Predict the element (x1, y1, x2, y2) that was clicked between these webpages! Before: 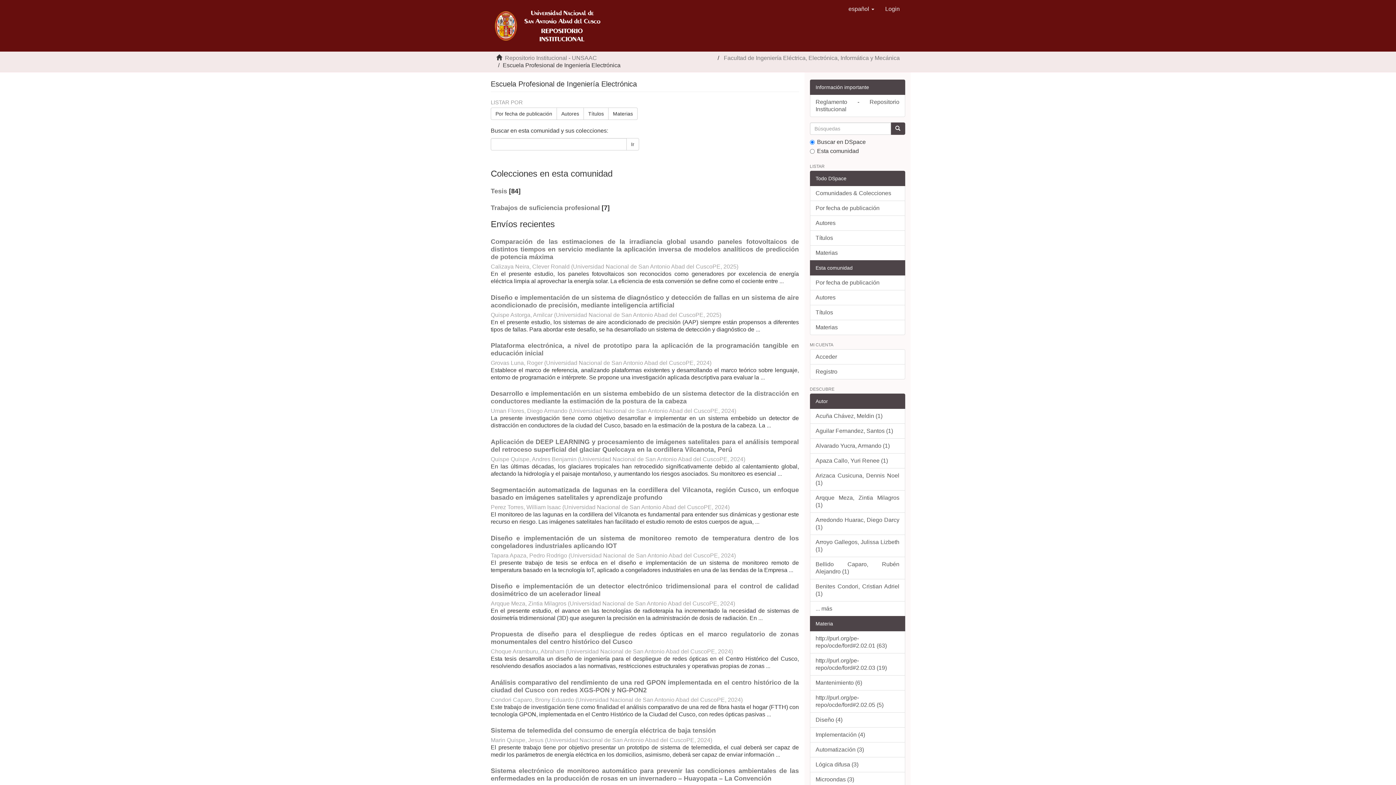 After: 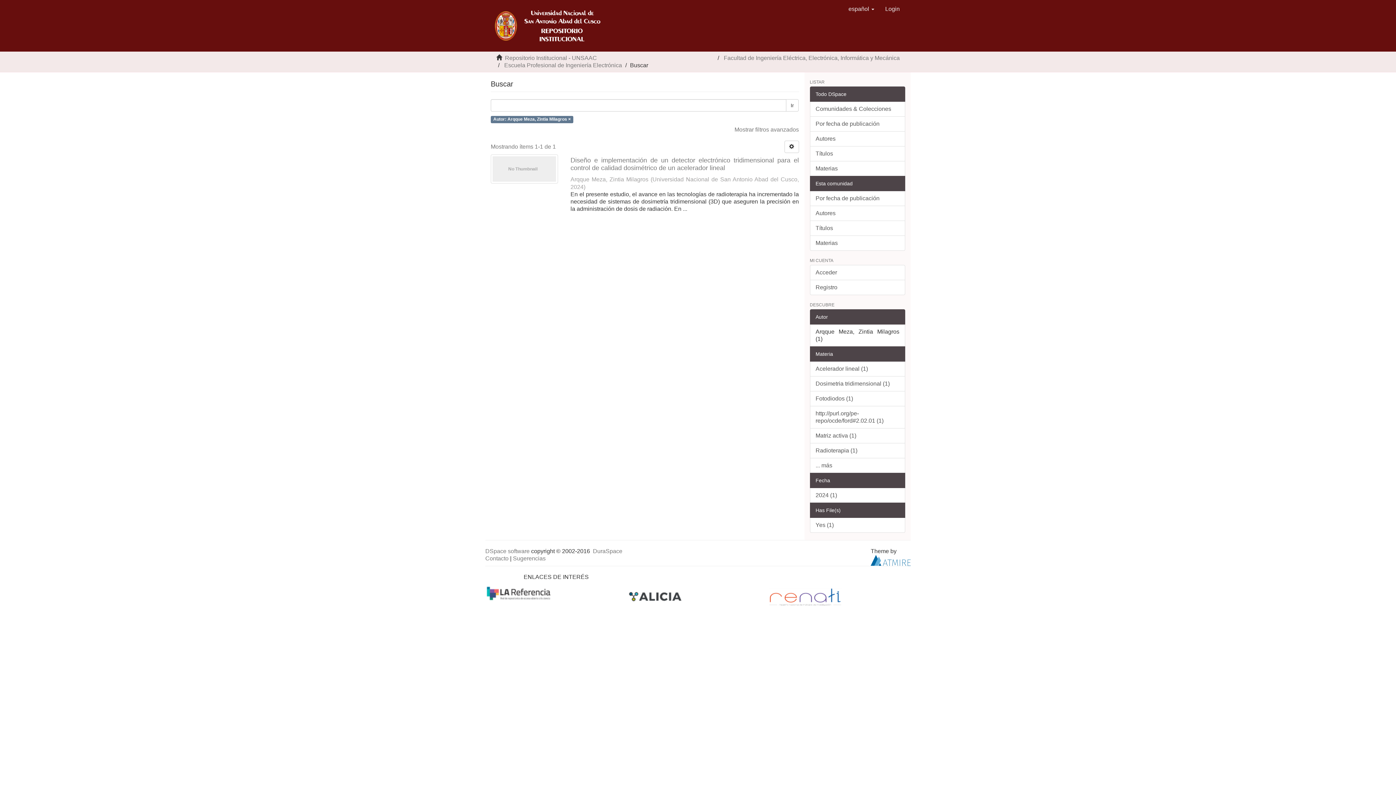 Action: bbox: (810, 490, 905, 513) label: Arqque Meza, Zintia Milagros (1)